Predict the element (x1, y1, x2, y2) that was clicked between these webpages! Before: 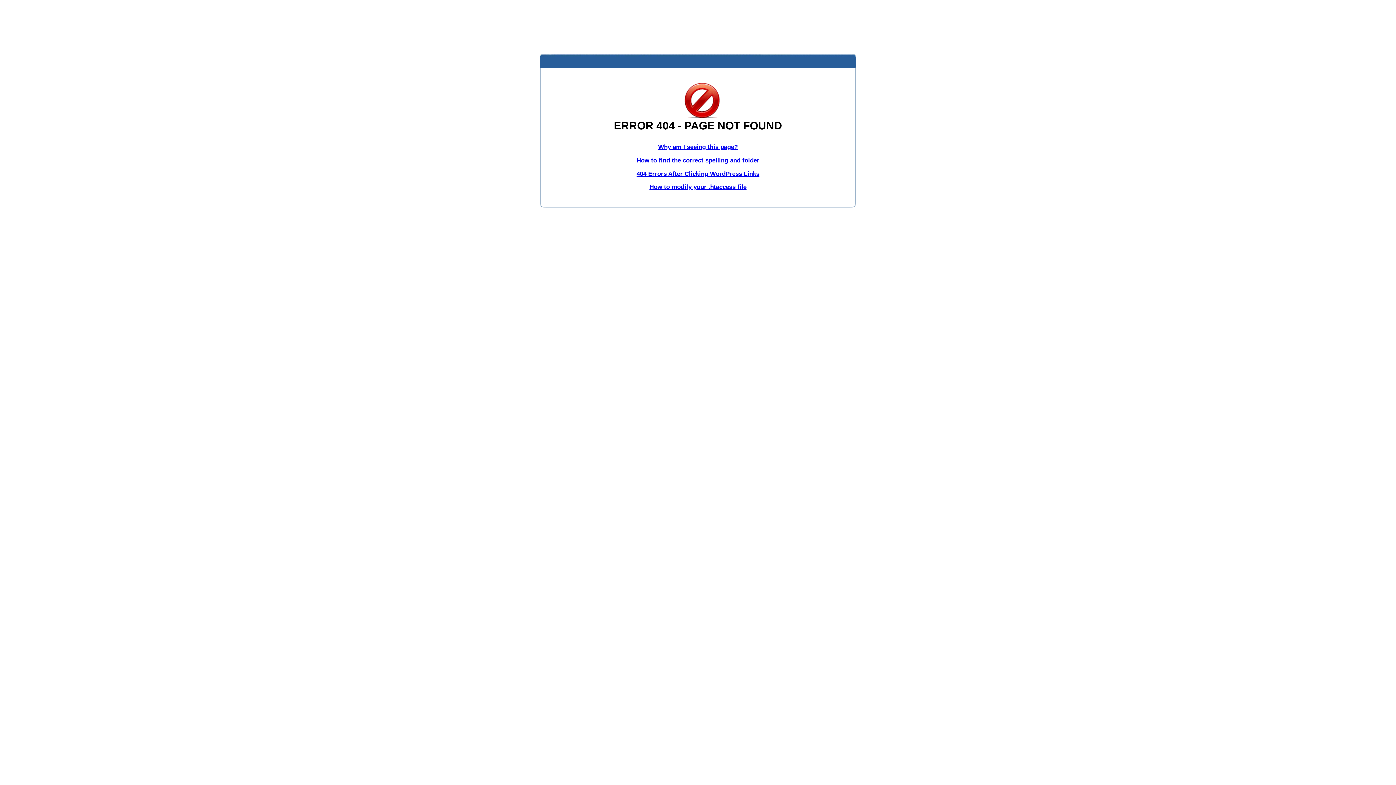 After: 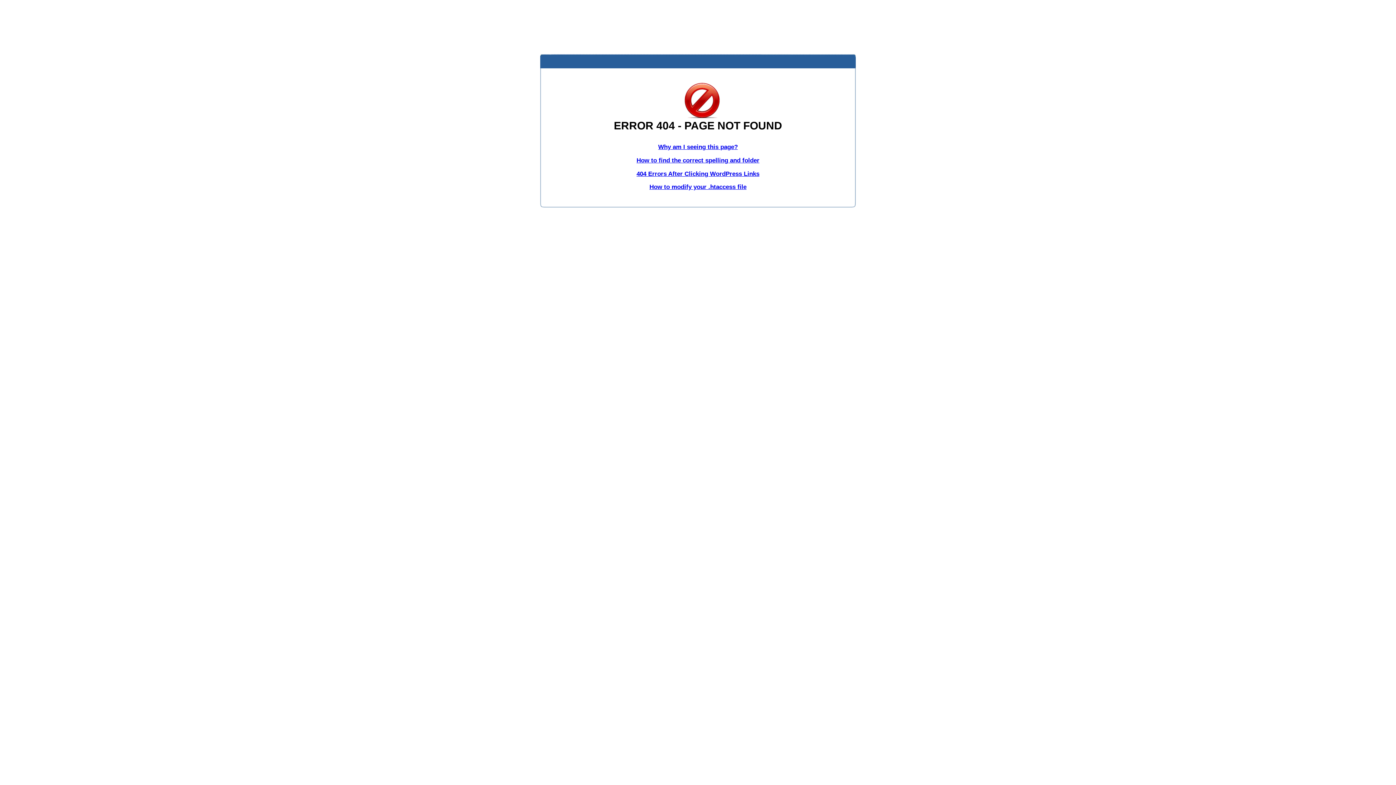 Action: label: 404 Errors After Clicking WordPress Links bbox: (636, 170, 759, 177)